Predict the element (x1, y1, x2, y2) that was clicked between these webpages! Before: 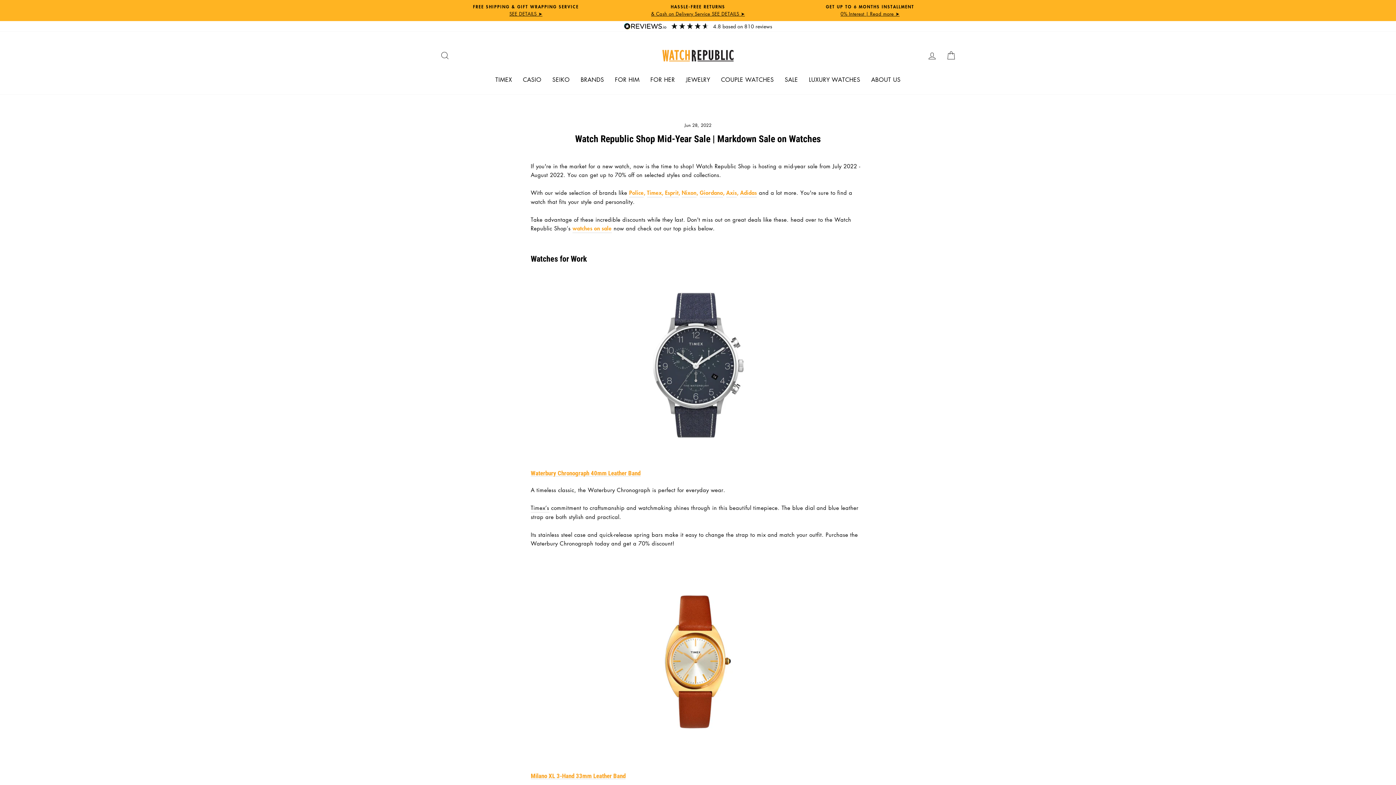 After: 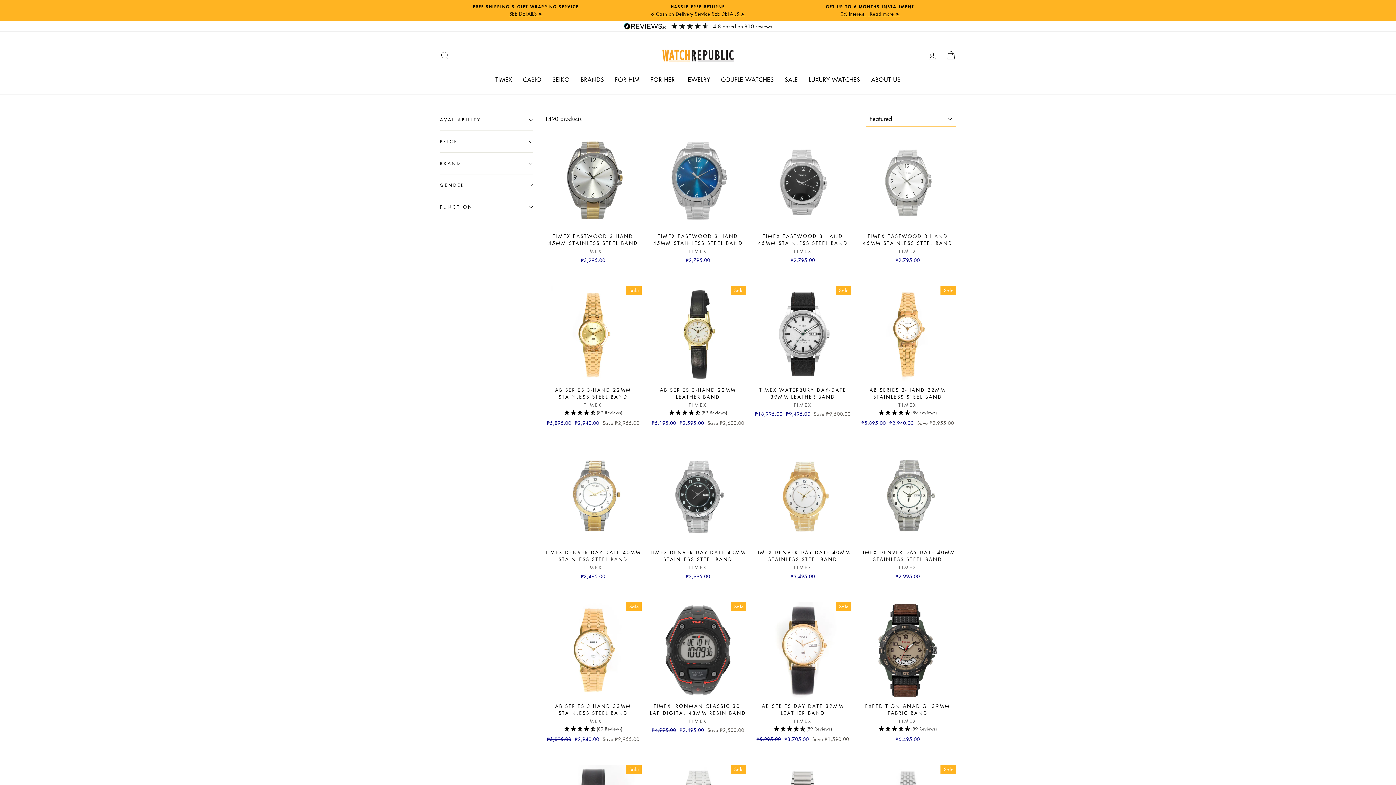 Action: label: Timex bbox: (647, 188, 662, 197)